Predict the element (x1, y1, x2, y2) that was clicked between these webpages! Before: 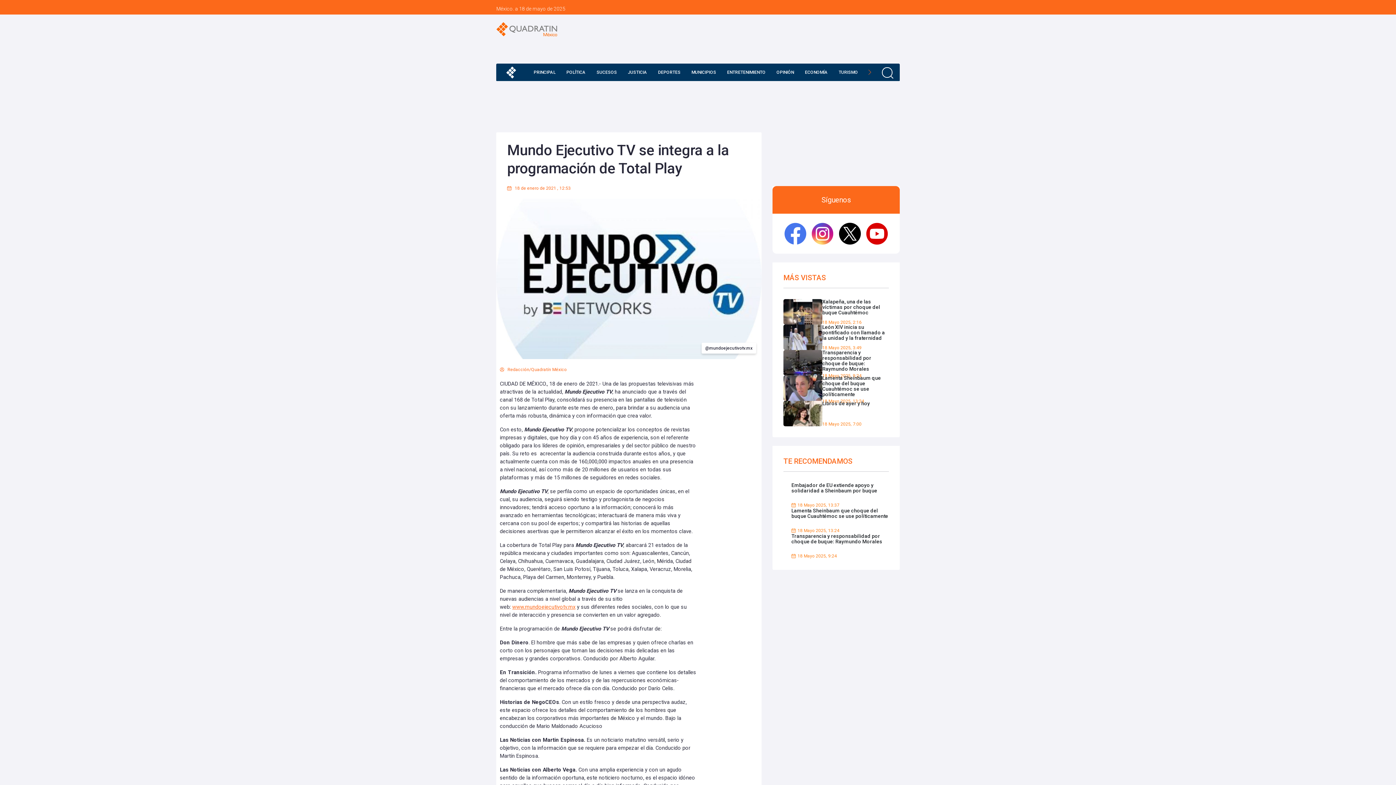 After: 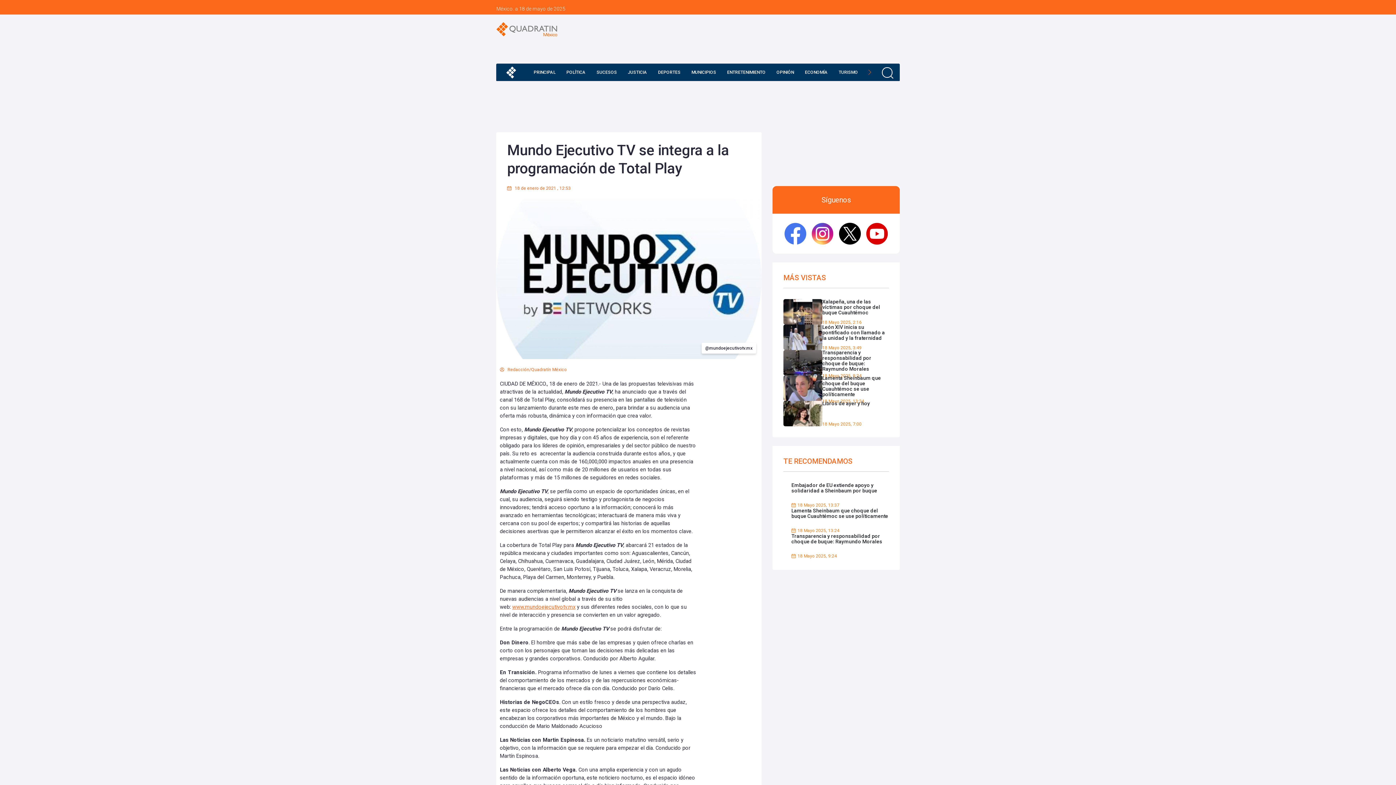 Action: bbox: (887, 72, 896, 82)